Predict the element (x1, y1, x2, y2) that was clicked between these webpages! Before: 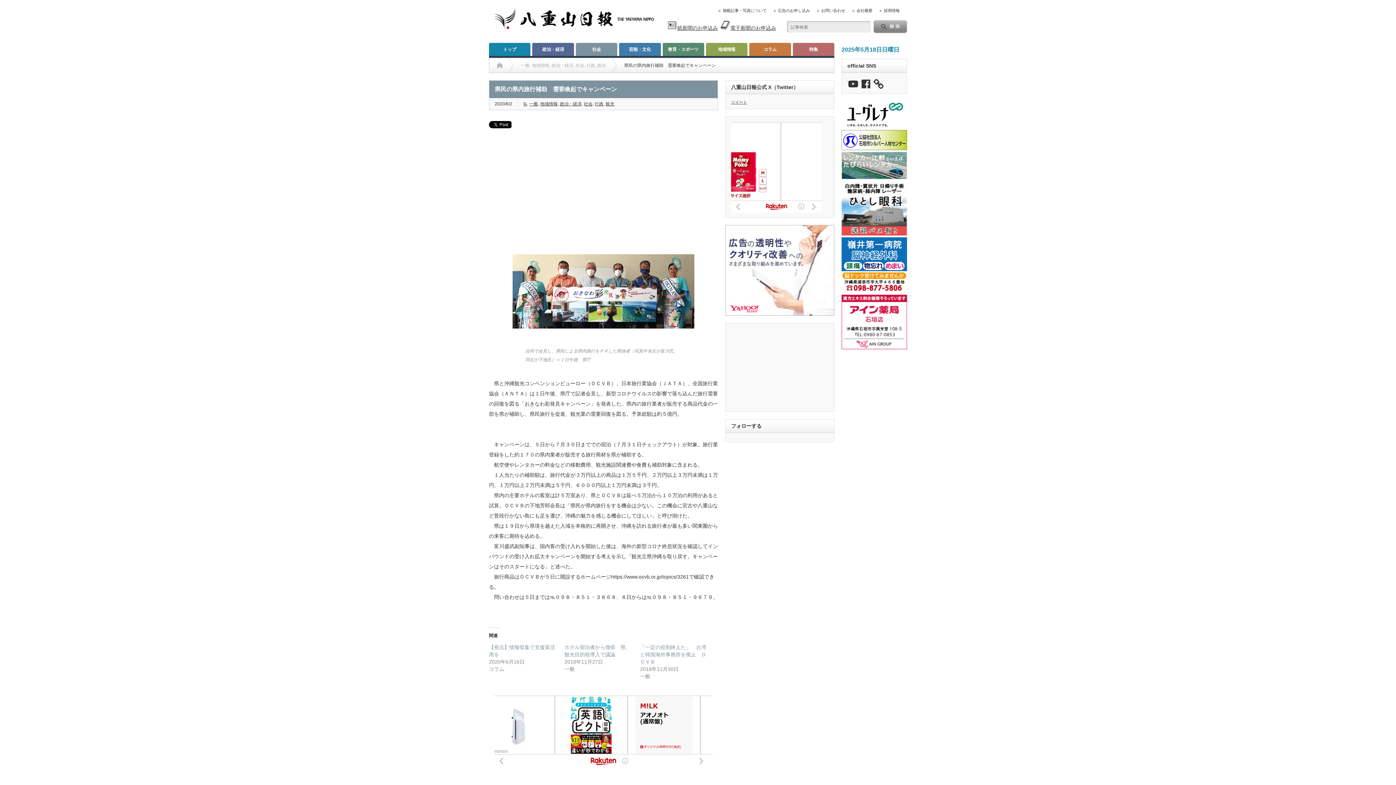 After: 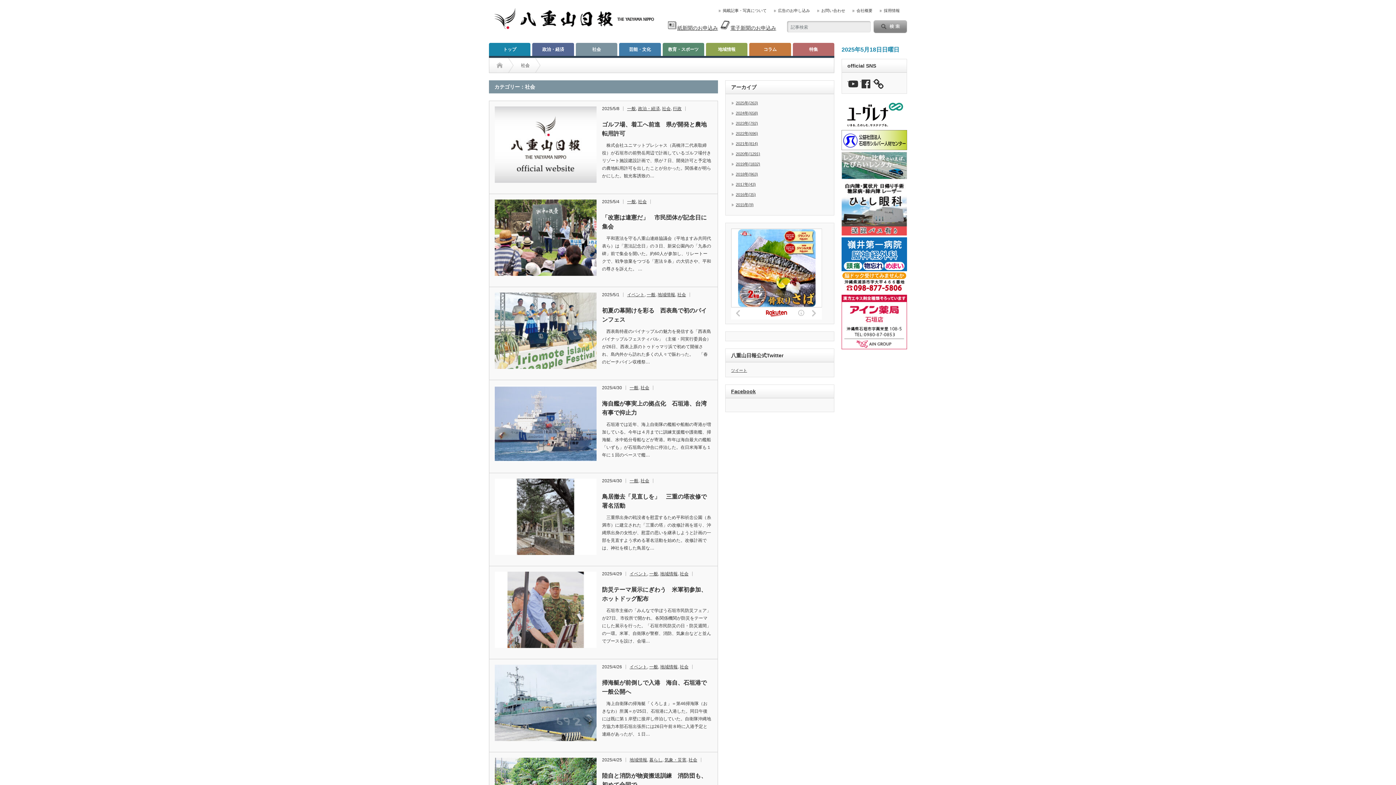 Action: bbox: (575, 58, 585, 72) label: 社会,